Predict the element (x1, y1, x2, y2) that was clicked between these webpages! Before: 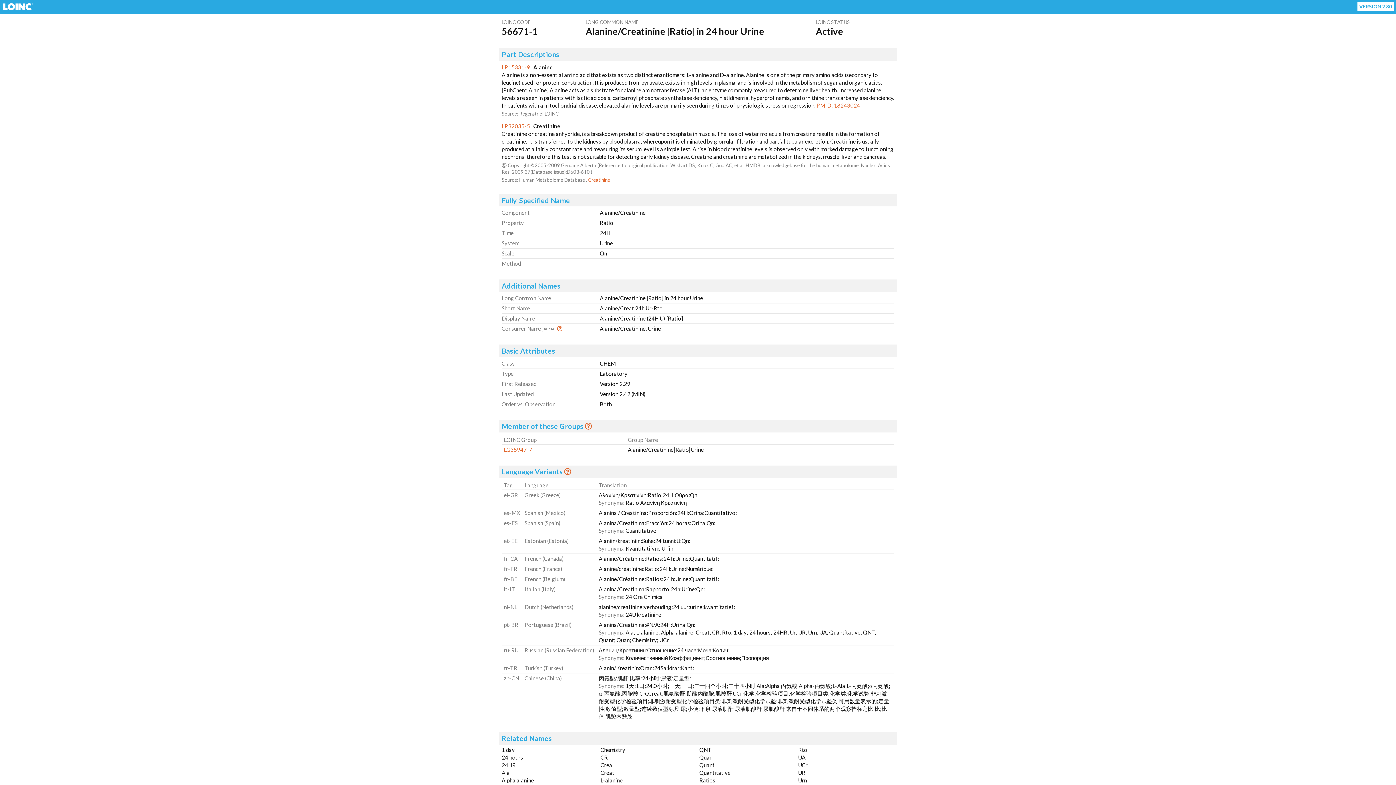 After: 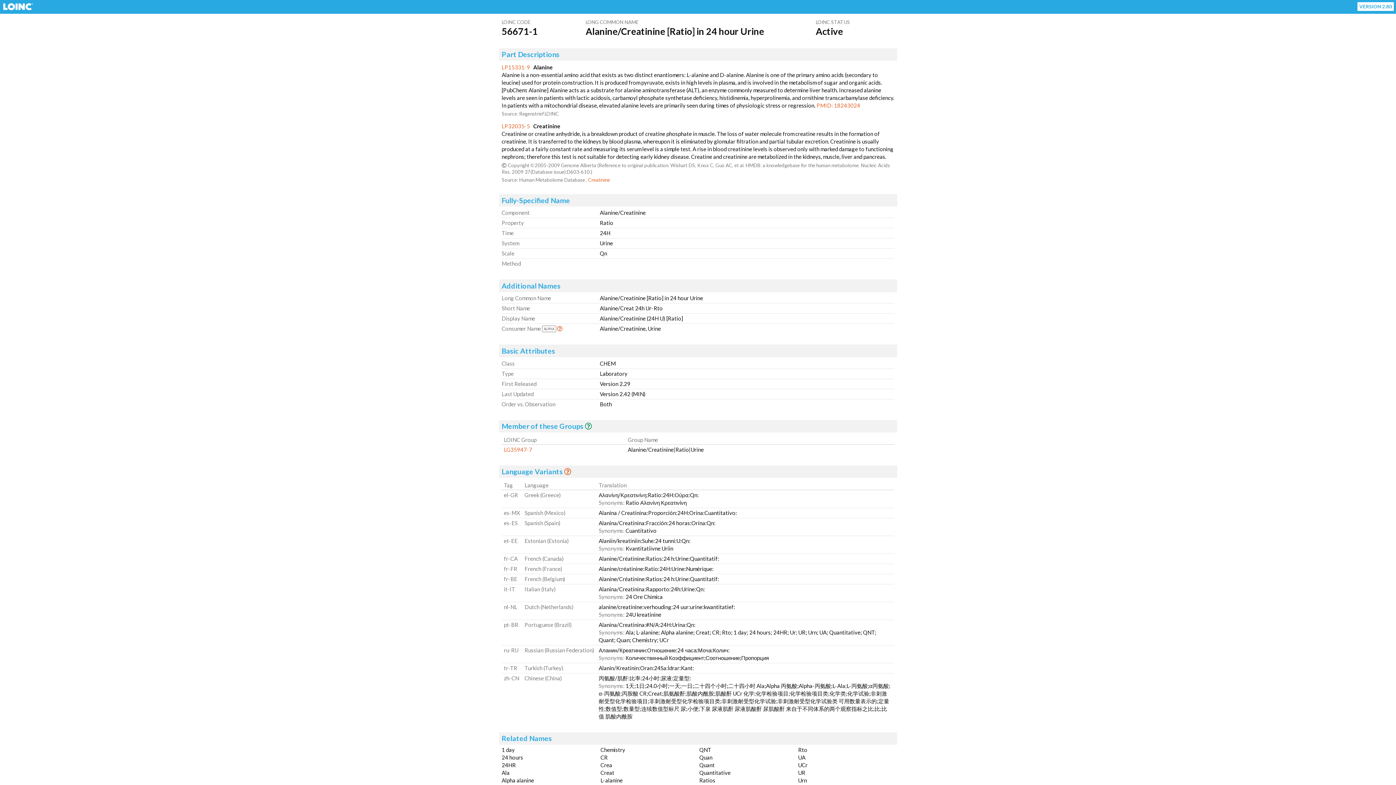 Action: bbox: (585, 422, 592, 430) label: Get Info